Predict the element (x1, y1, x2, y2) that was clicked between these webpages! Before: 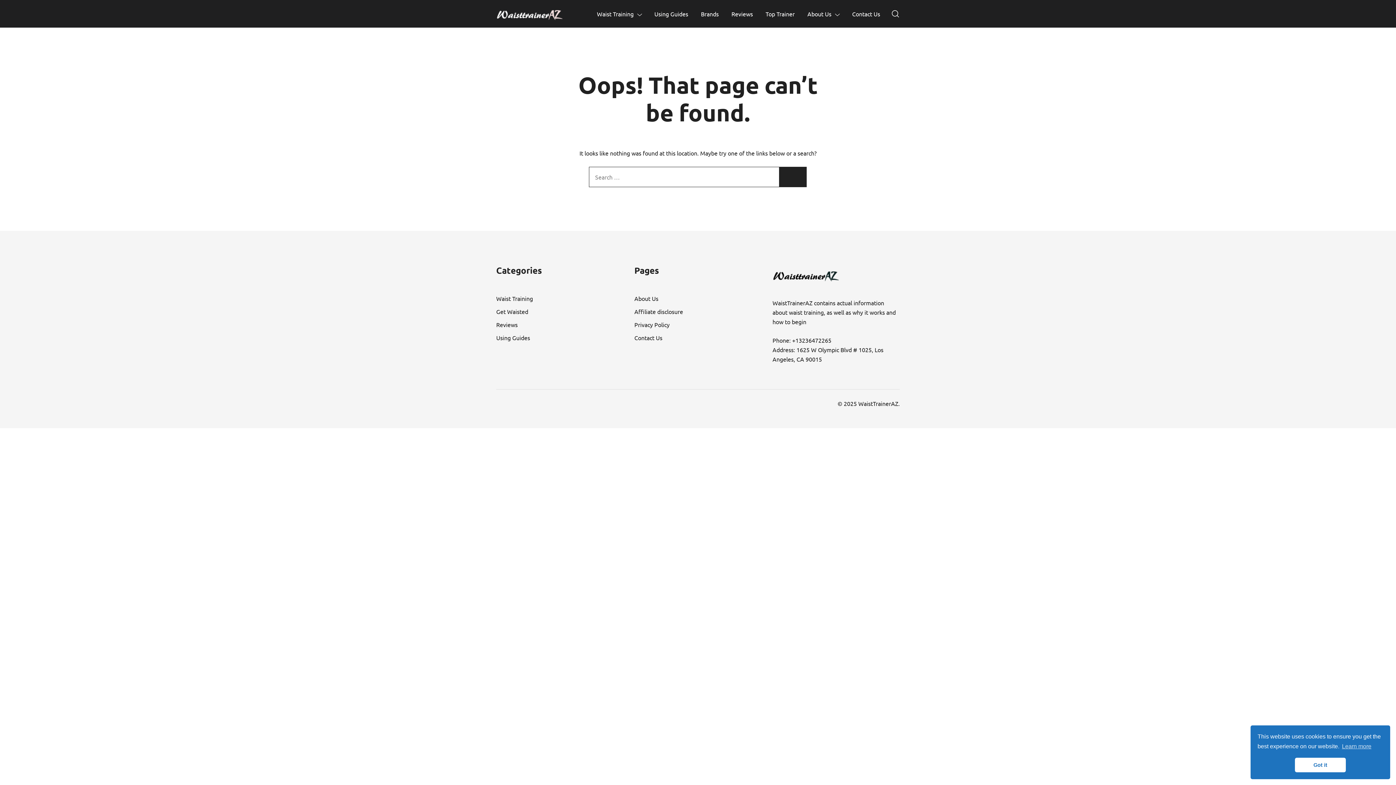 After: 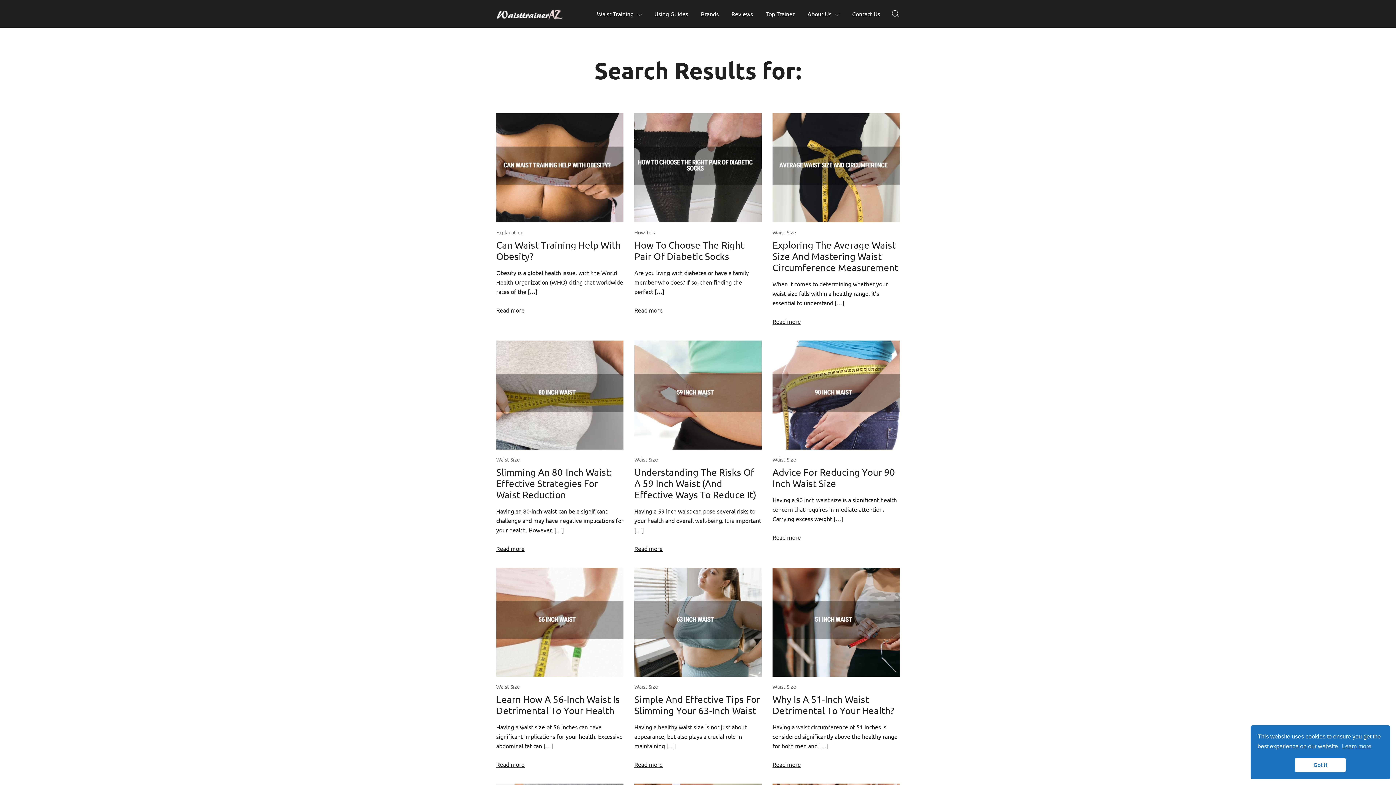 Action: bbox: (779, 166, 806, 187)